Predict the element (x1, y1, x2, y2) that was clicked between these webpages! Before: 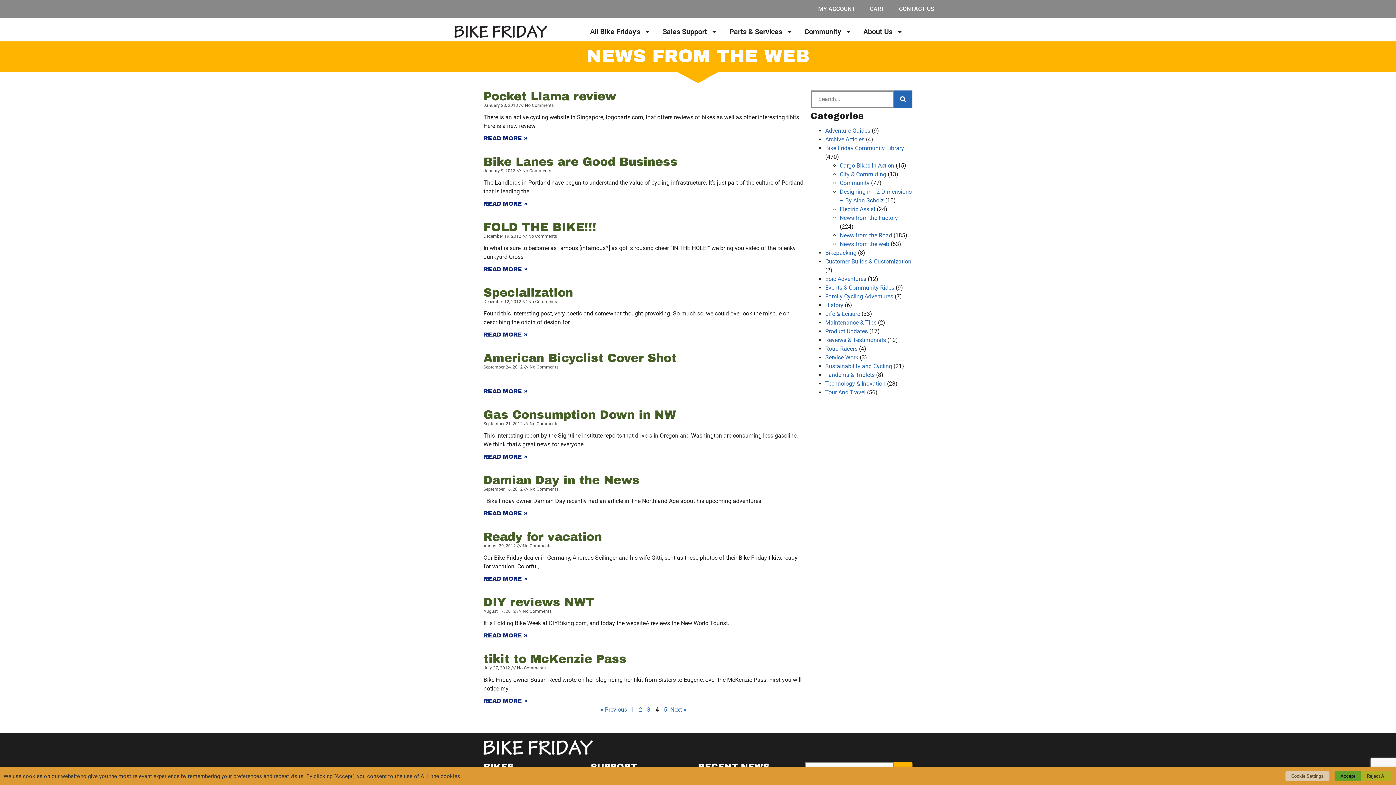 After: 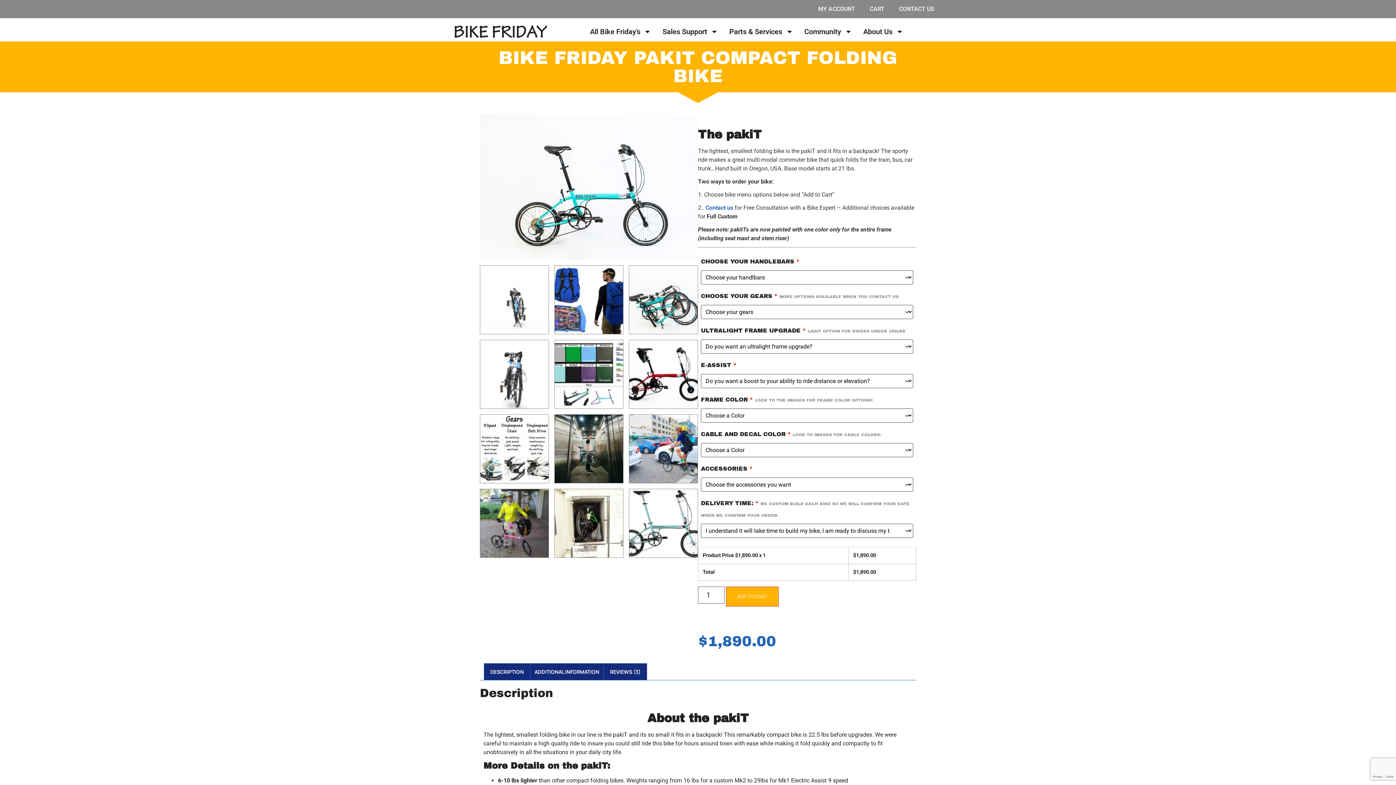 Action: bbox: (483, 653, 626, 665) label: tikit to McKenzie Pass